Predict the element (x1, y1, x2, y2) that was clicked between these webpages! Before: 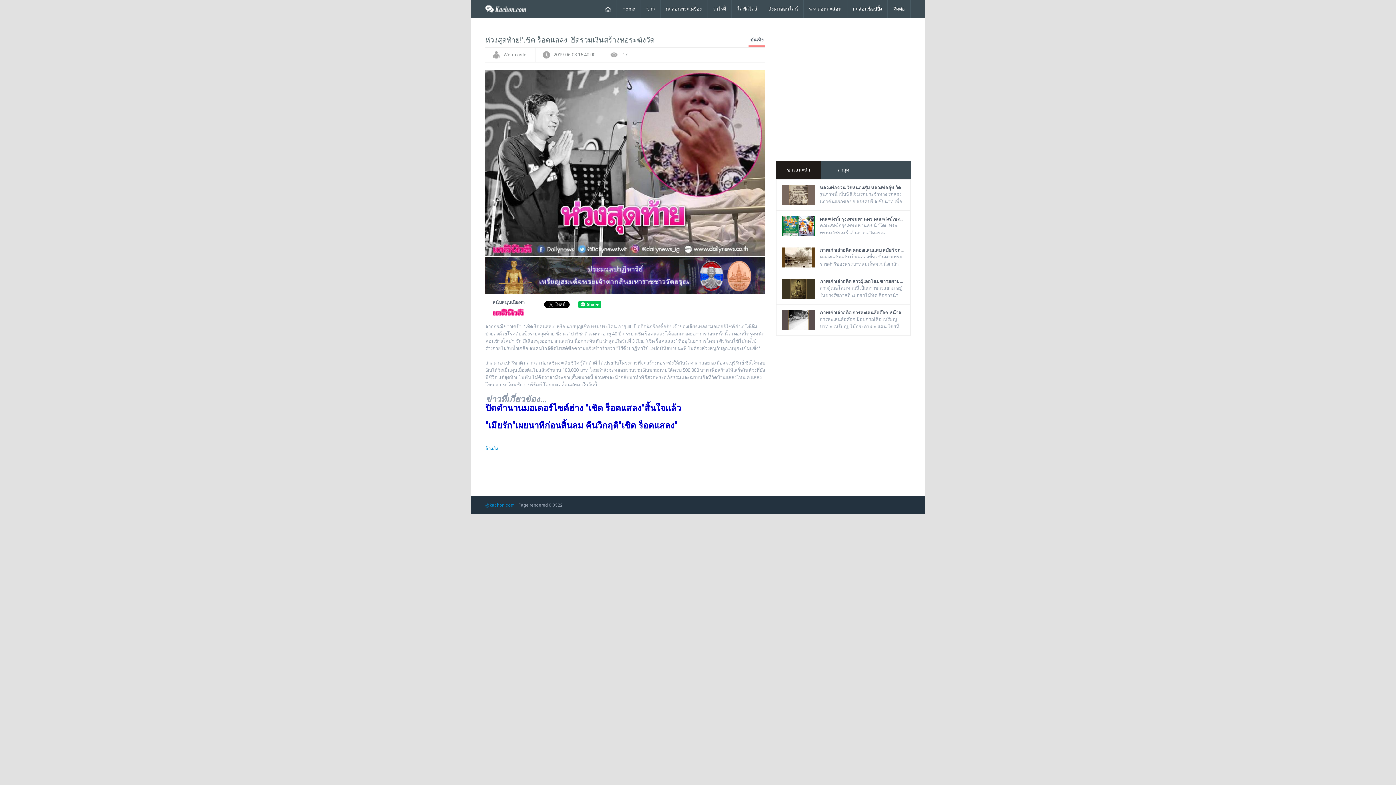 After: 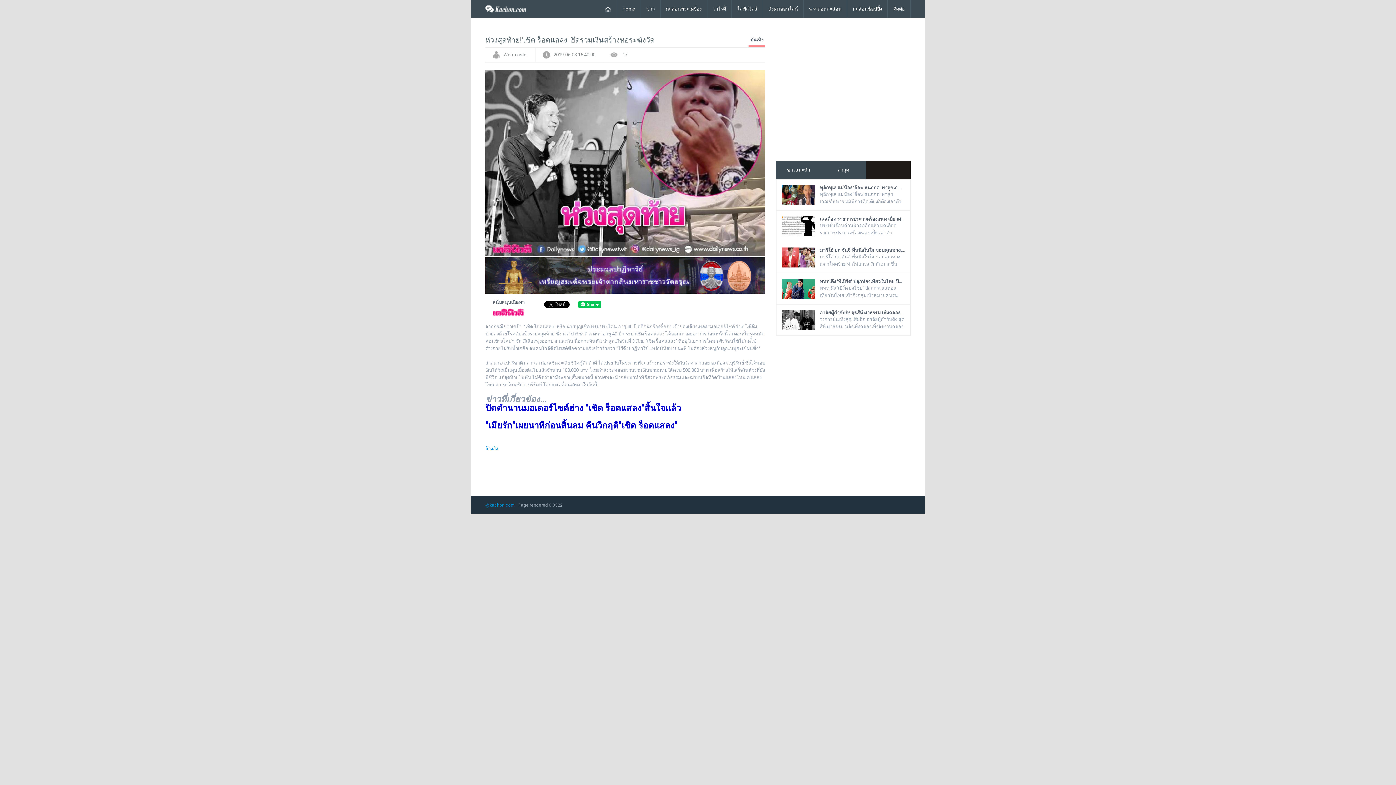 Action: label:   bbox: (866, 161, 910, 179)